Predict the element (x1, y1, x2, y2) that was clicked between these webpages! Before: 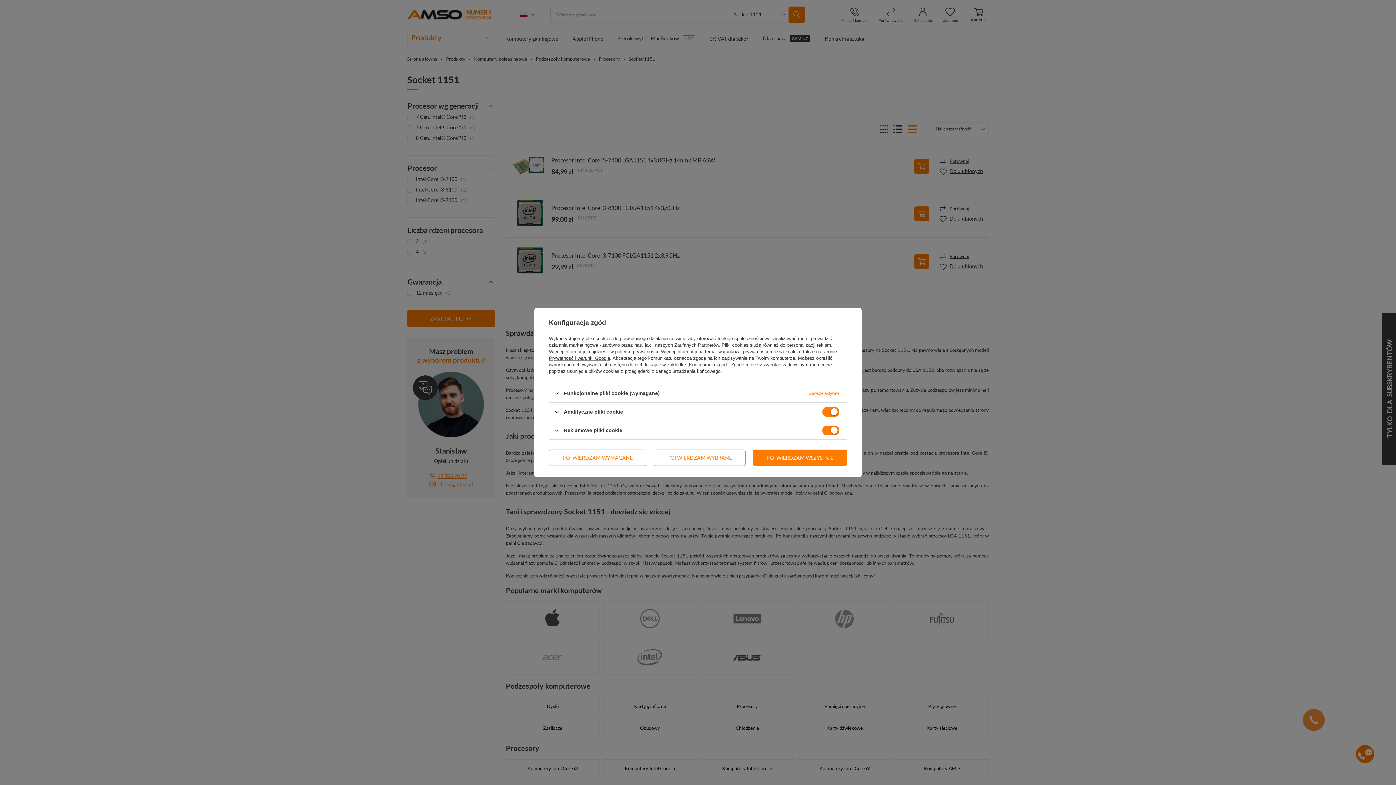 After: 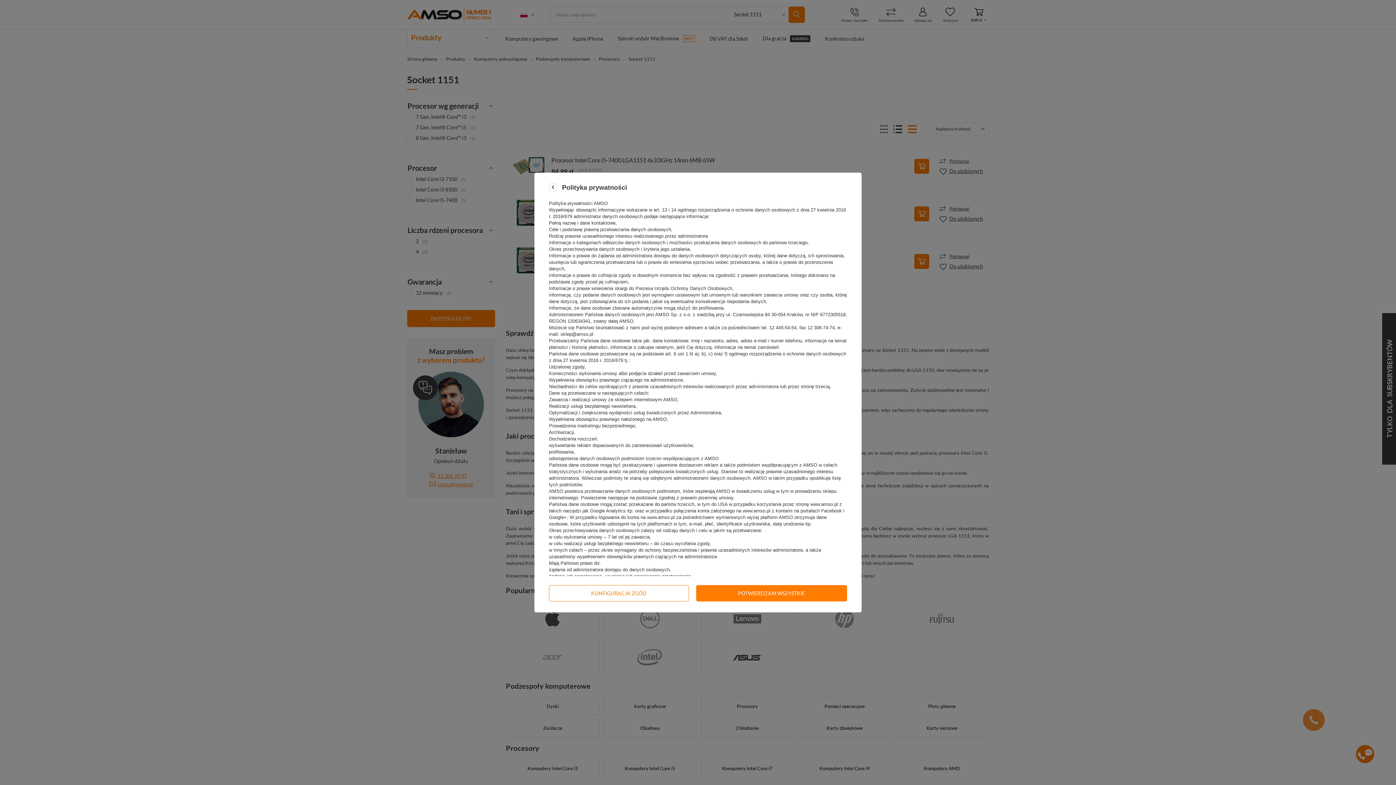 Action: bbox: (615, 349, 658, 354) label: polityce prywatności